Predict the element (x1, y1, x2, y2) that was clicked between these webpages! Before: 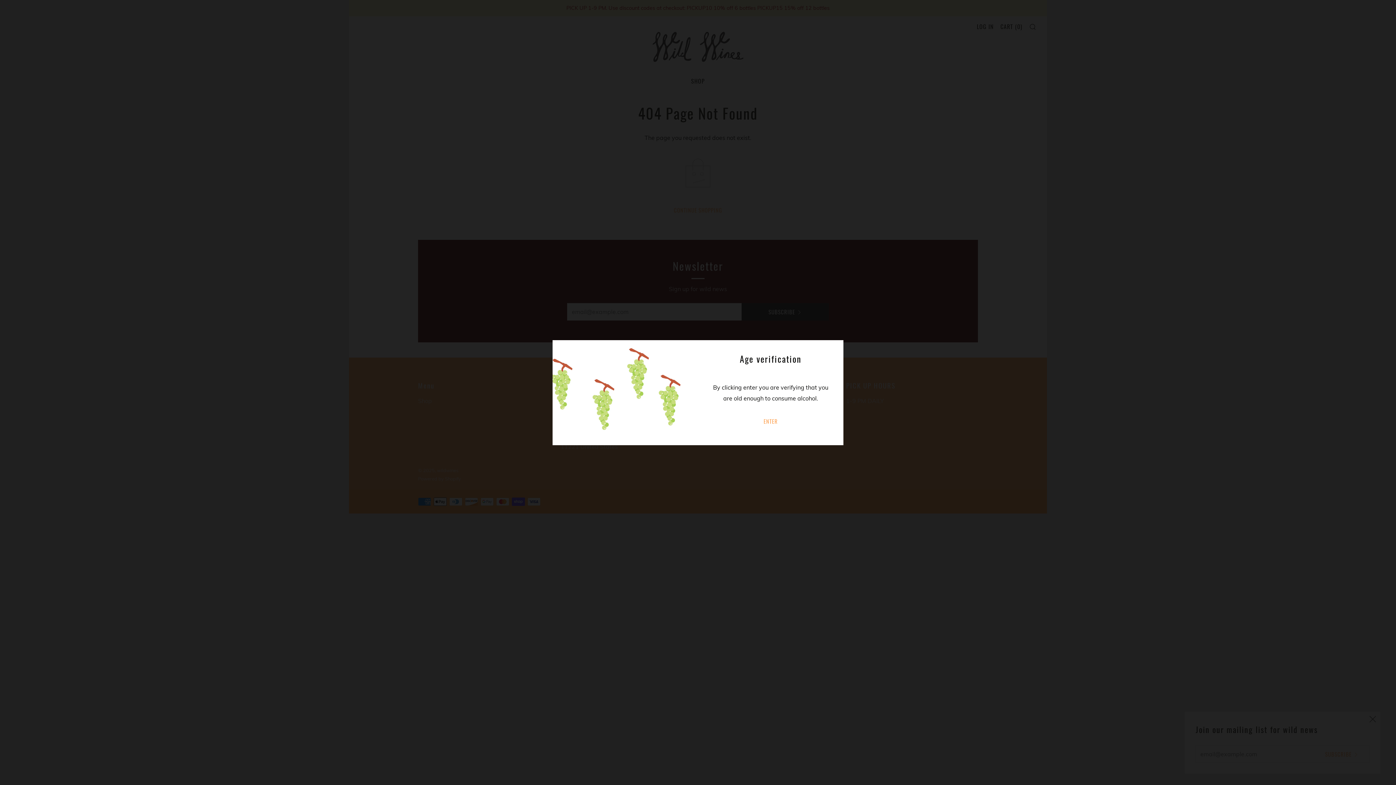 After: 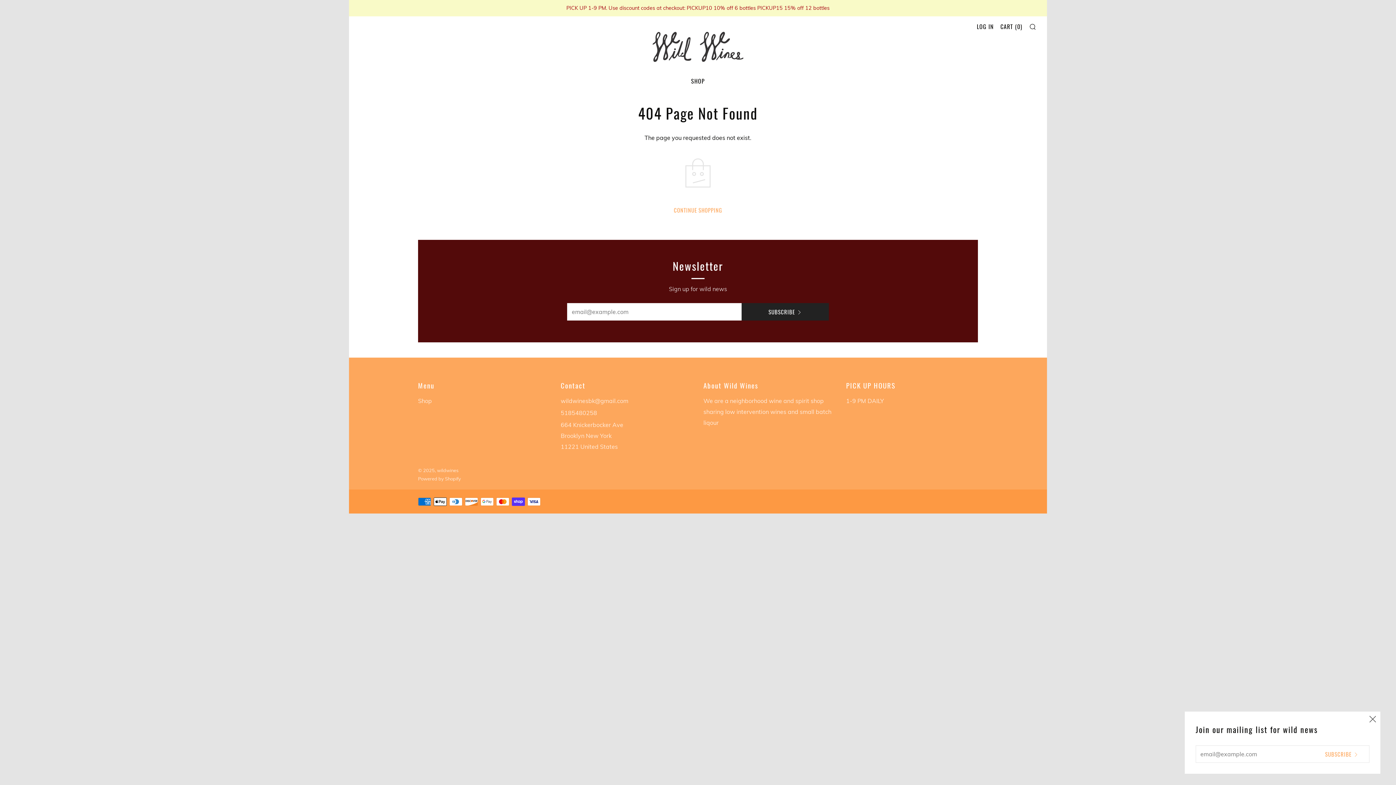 Action: label: ENTER bbox: (709, 412, 832, 430)